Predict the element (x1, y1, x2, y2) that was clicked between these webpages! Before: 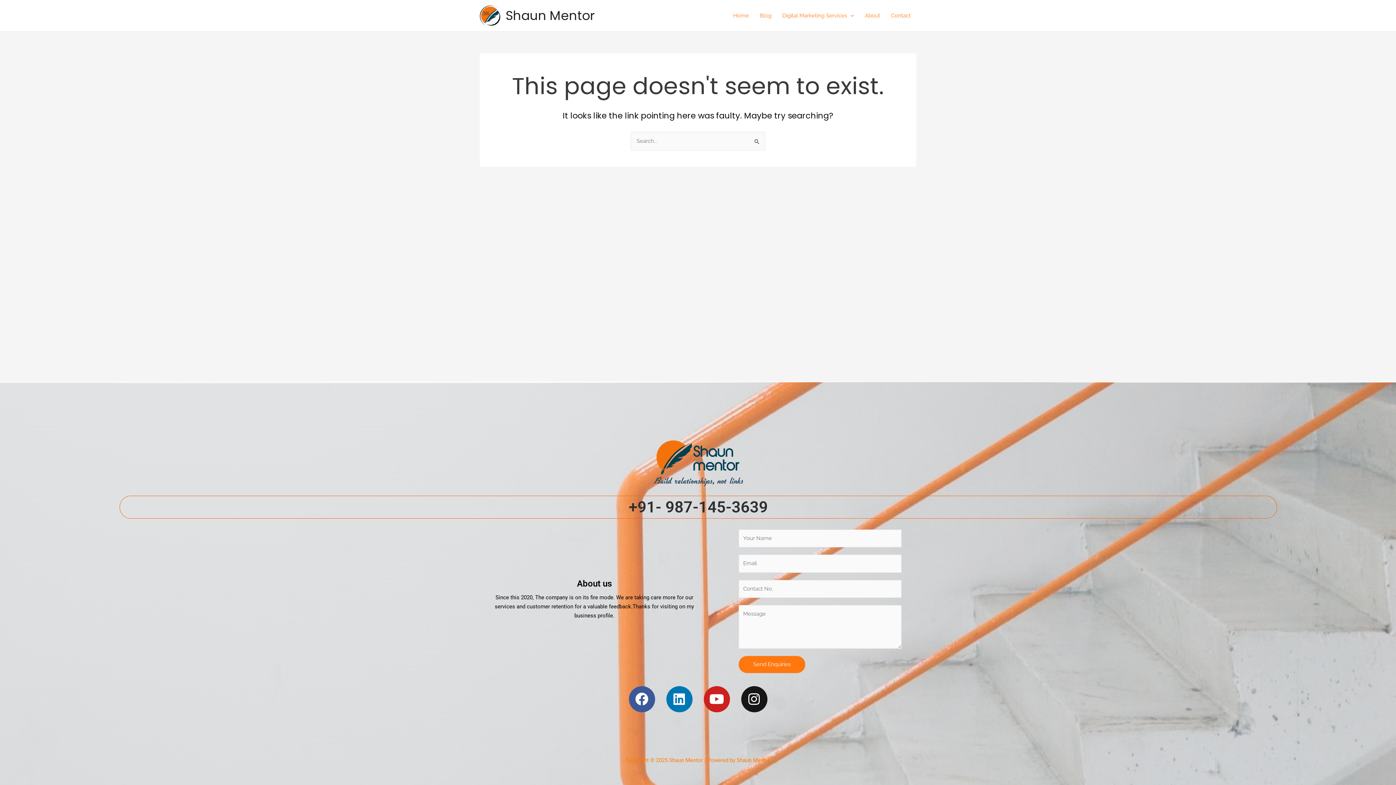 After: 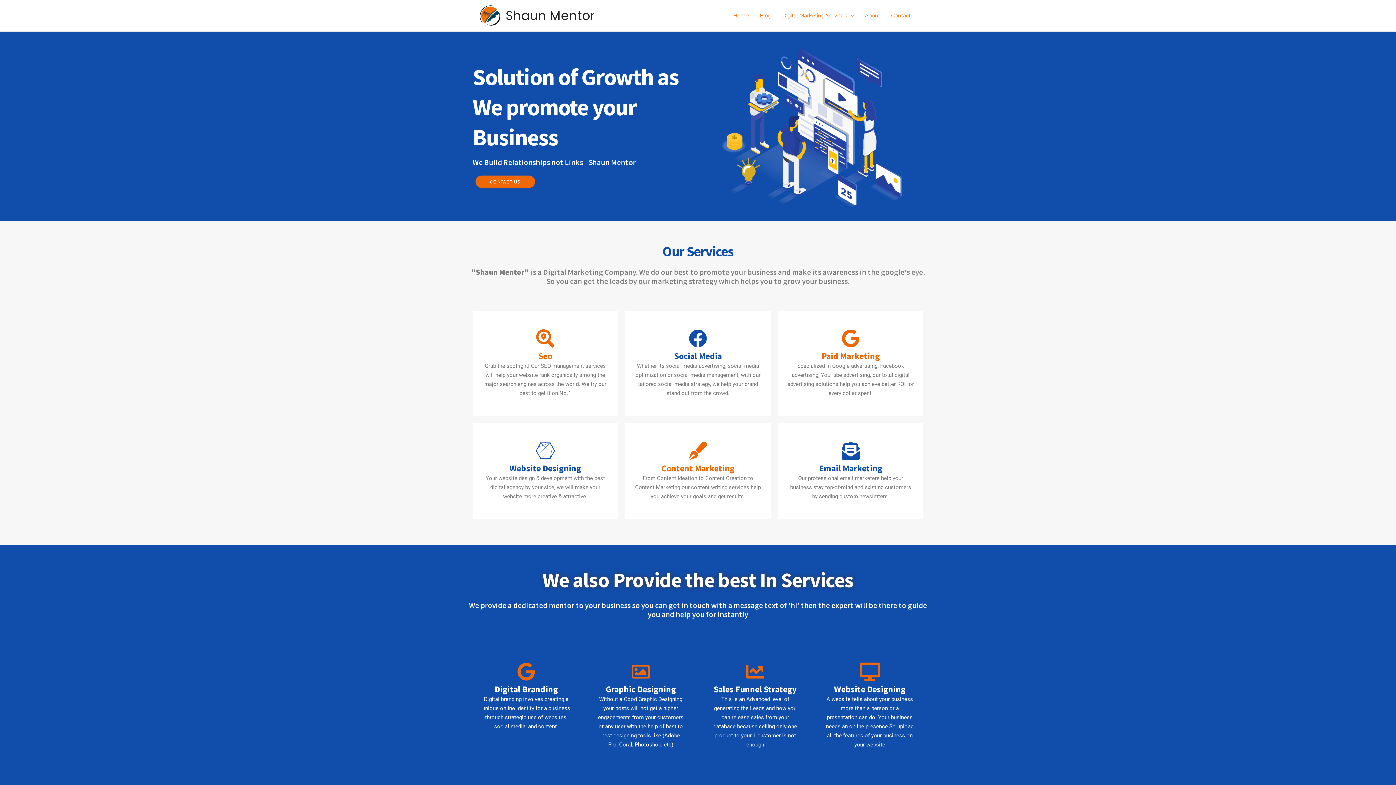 Action: bbox: (728, 1, 754, 30) label: Home